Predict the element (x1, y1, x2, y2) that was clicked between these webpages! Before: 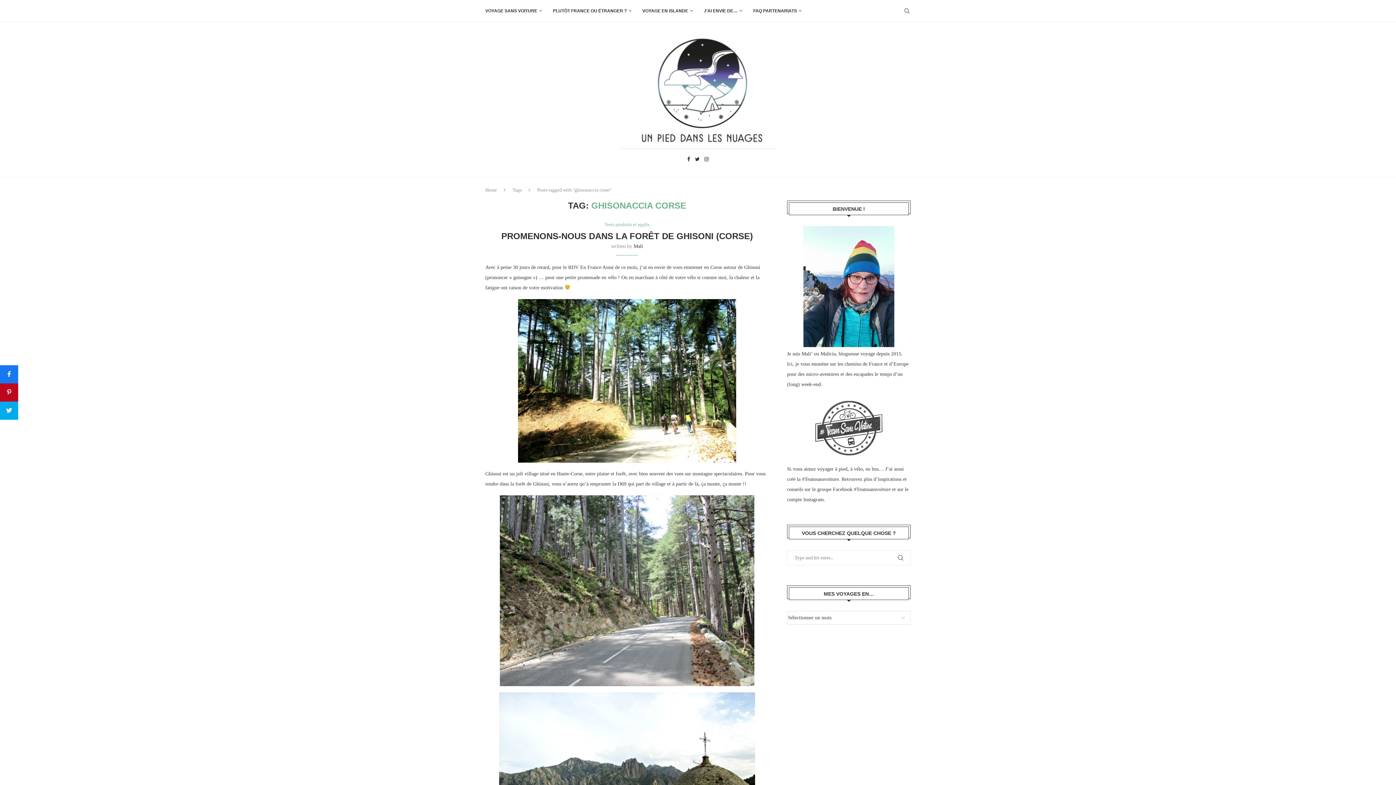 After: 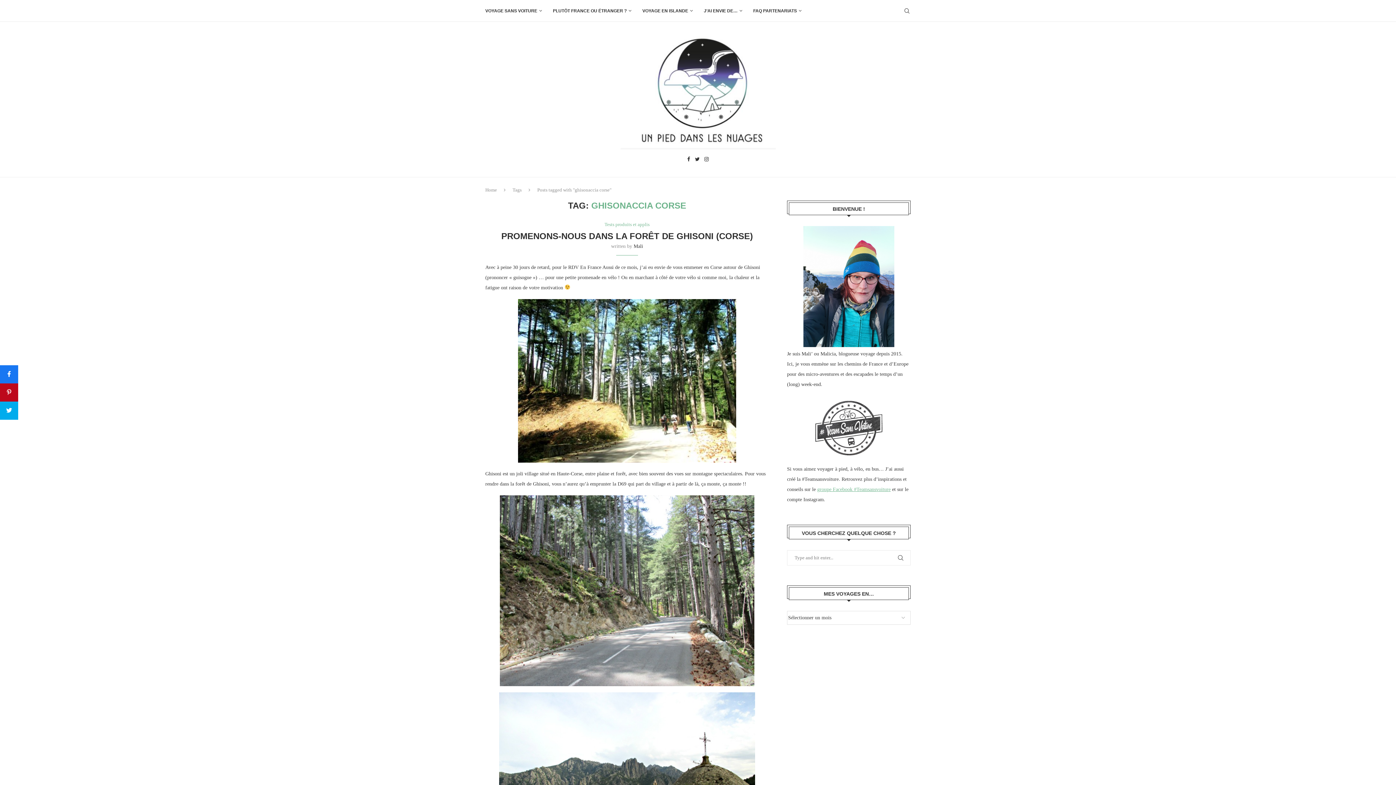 Action: bbox: (817, 487, 890, 492) label: groupe Facebook #Teamsansvoiture